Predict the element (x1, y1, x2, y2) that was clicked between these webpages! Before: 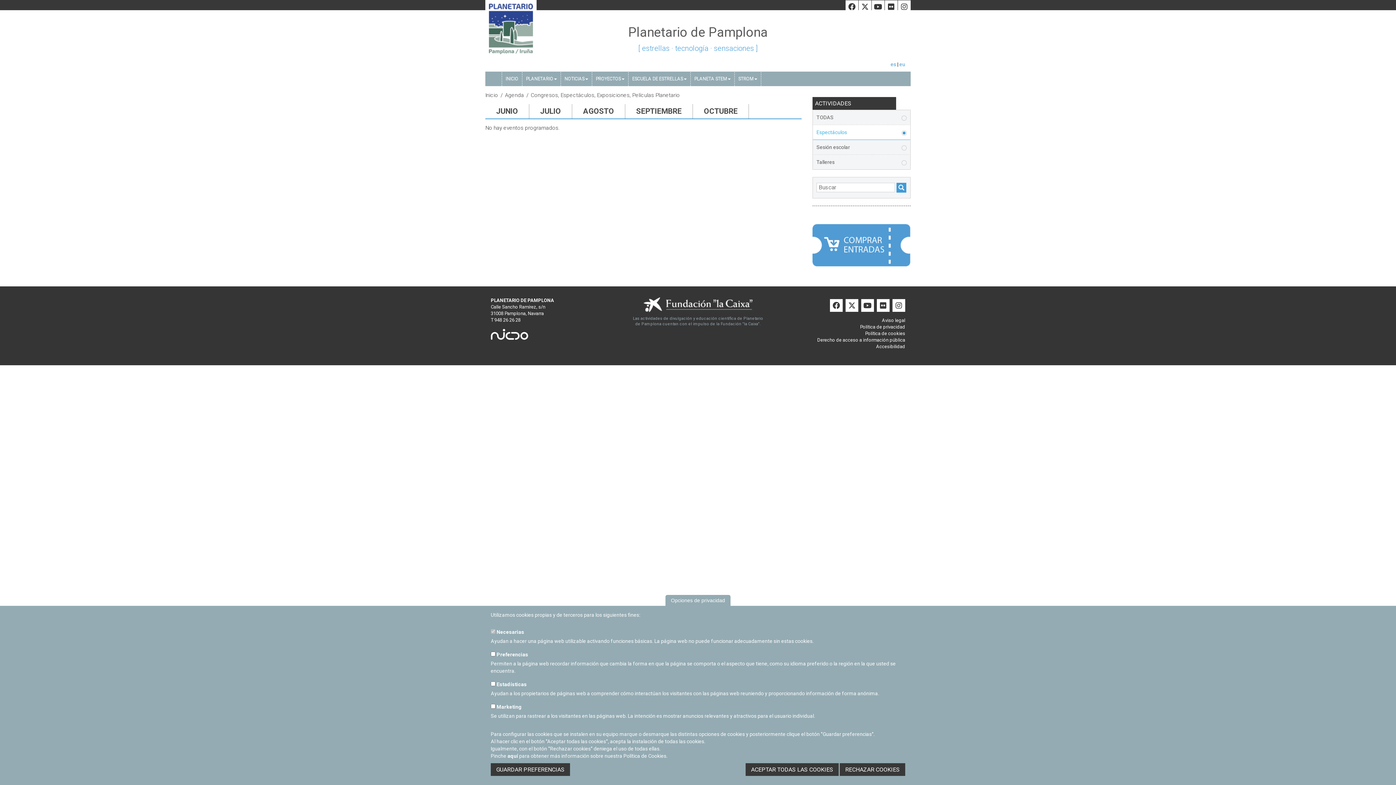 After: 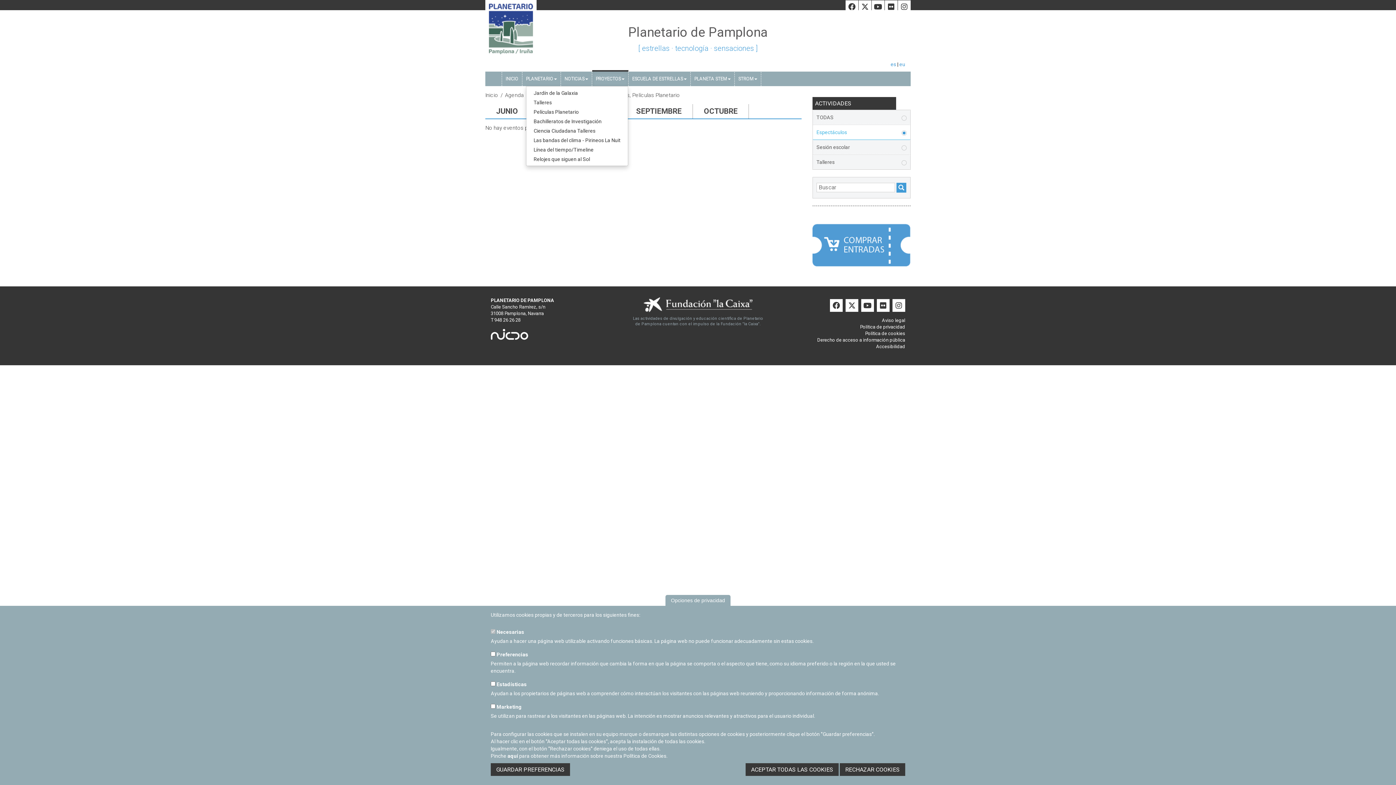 Action: bbox: (592, 71, 628, 86) label: PROYECTOS